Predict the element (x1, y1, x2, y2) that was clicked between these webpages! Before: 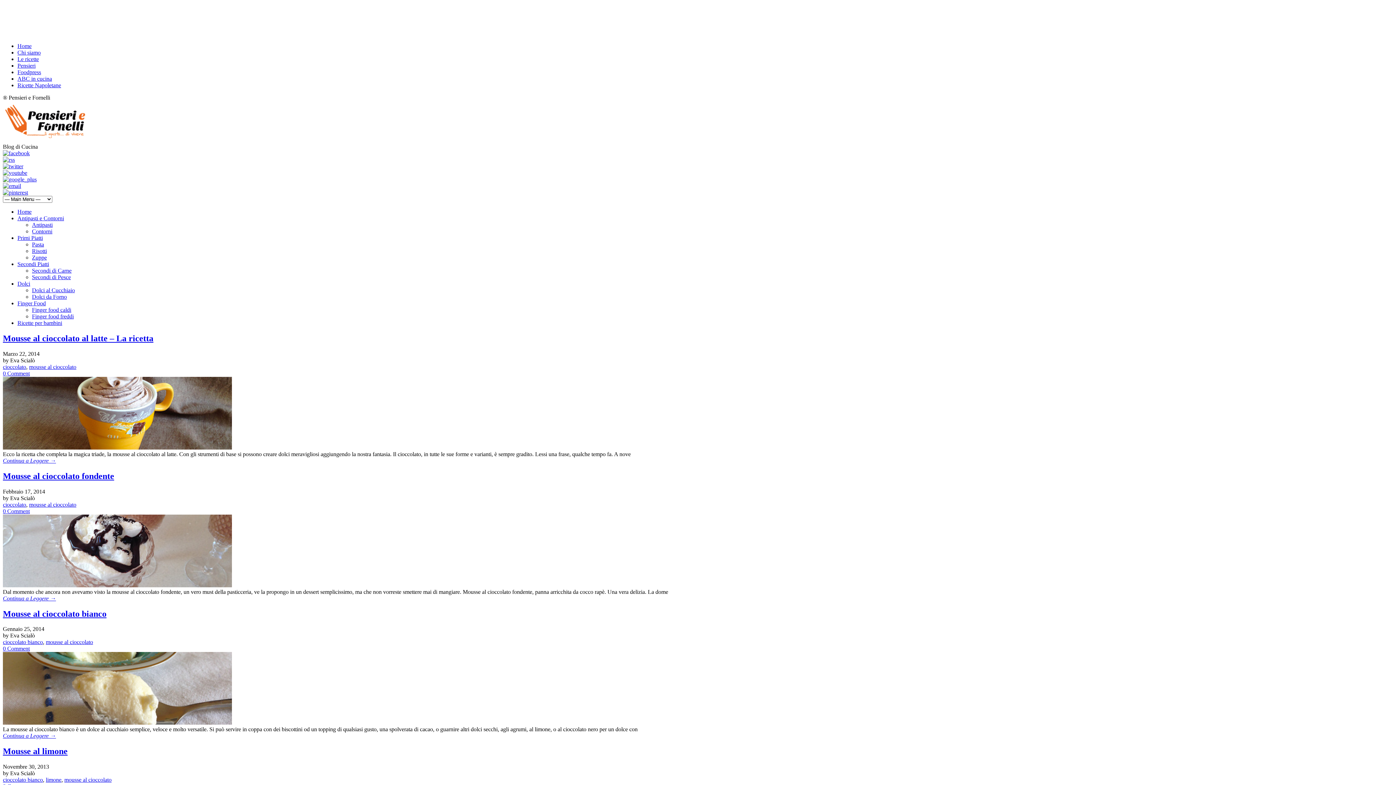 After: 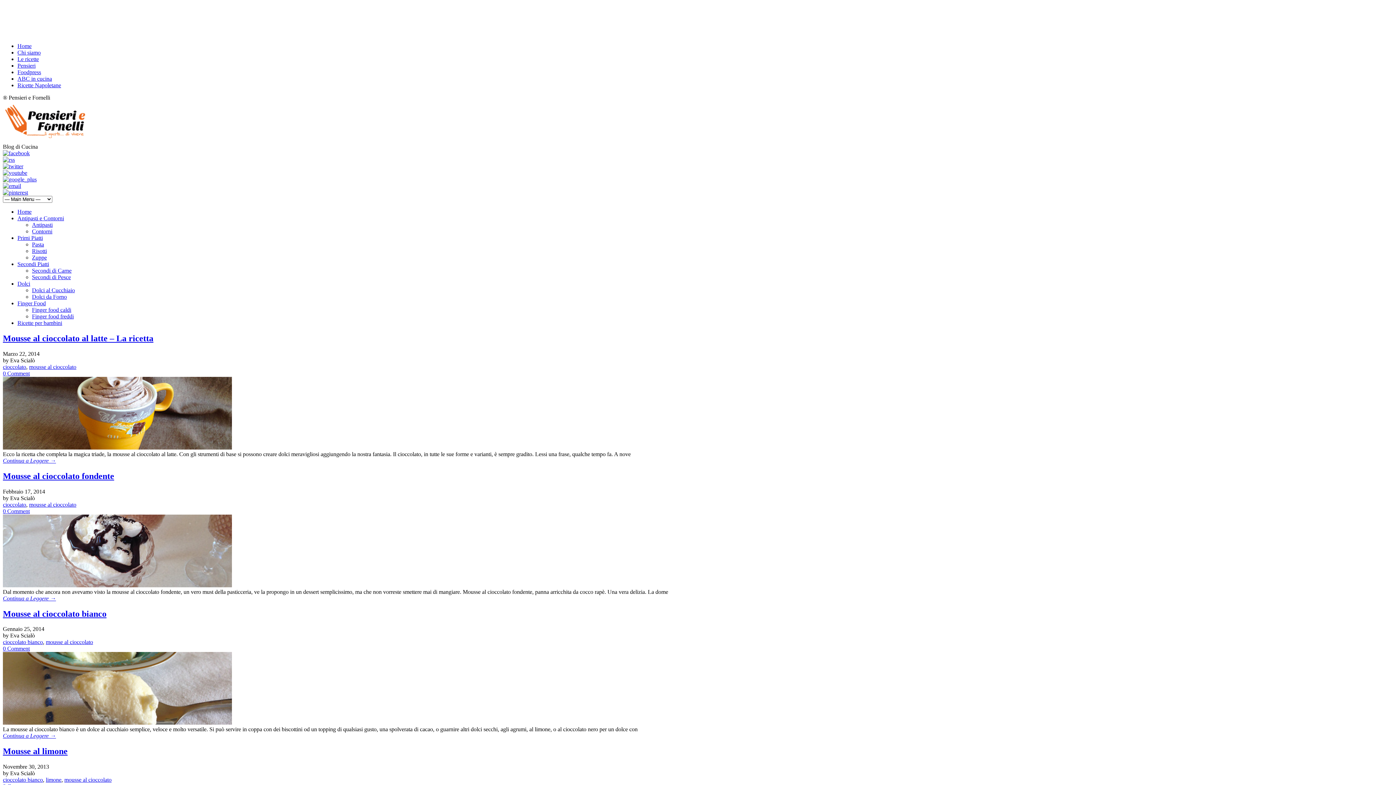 Action: bbox: (2, 163, 23, 169)